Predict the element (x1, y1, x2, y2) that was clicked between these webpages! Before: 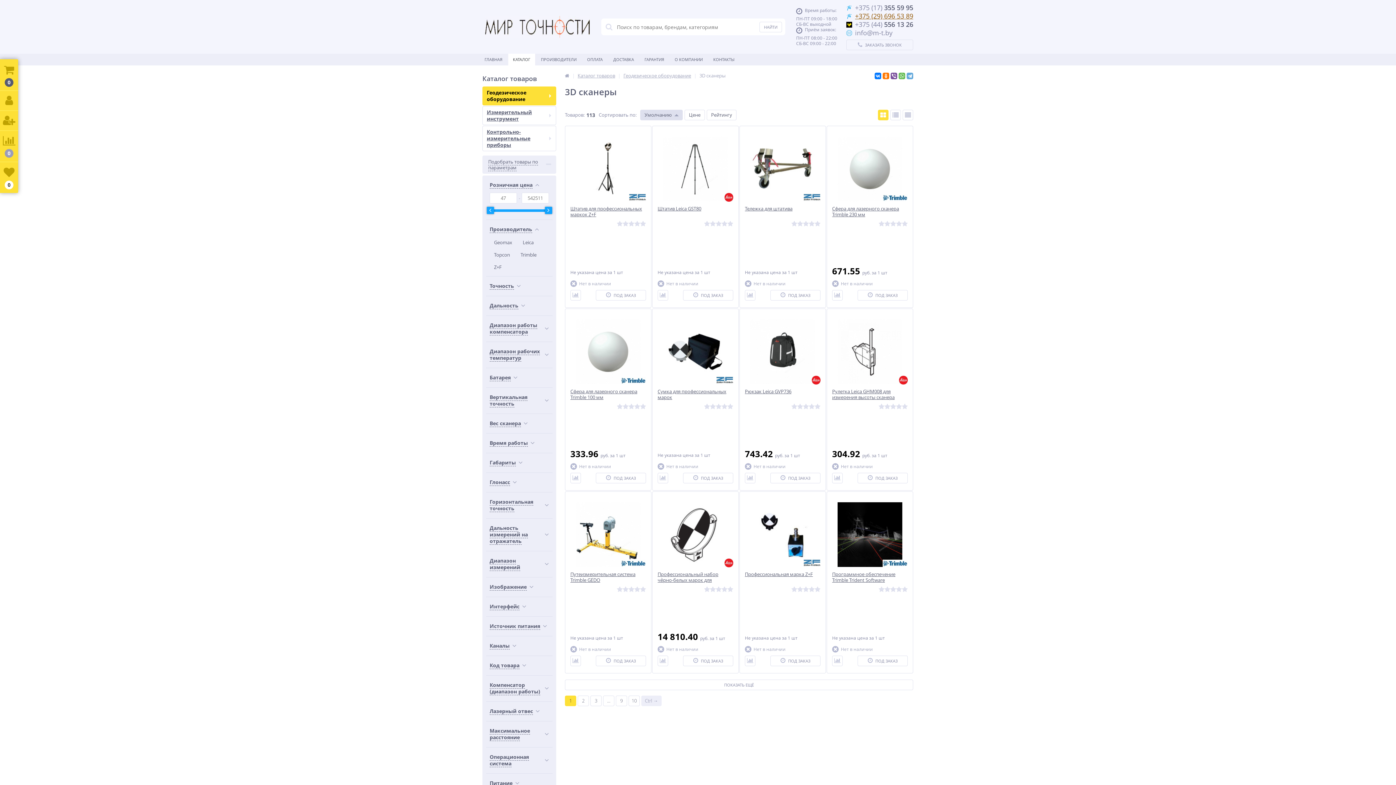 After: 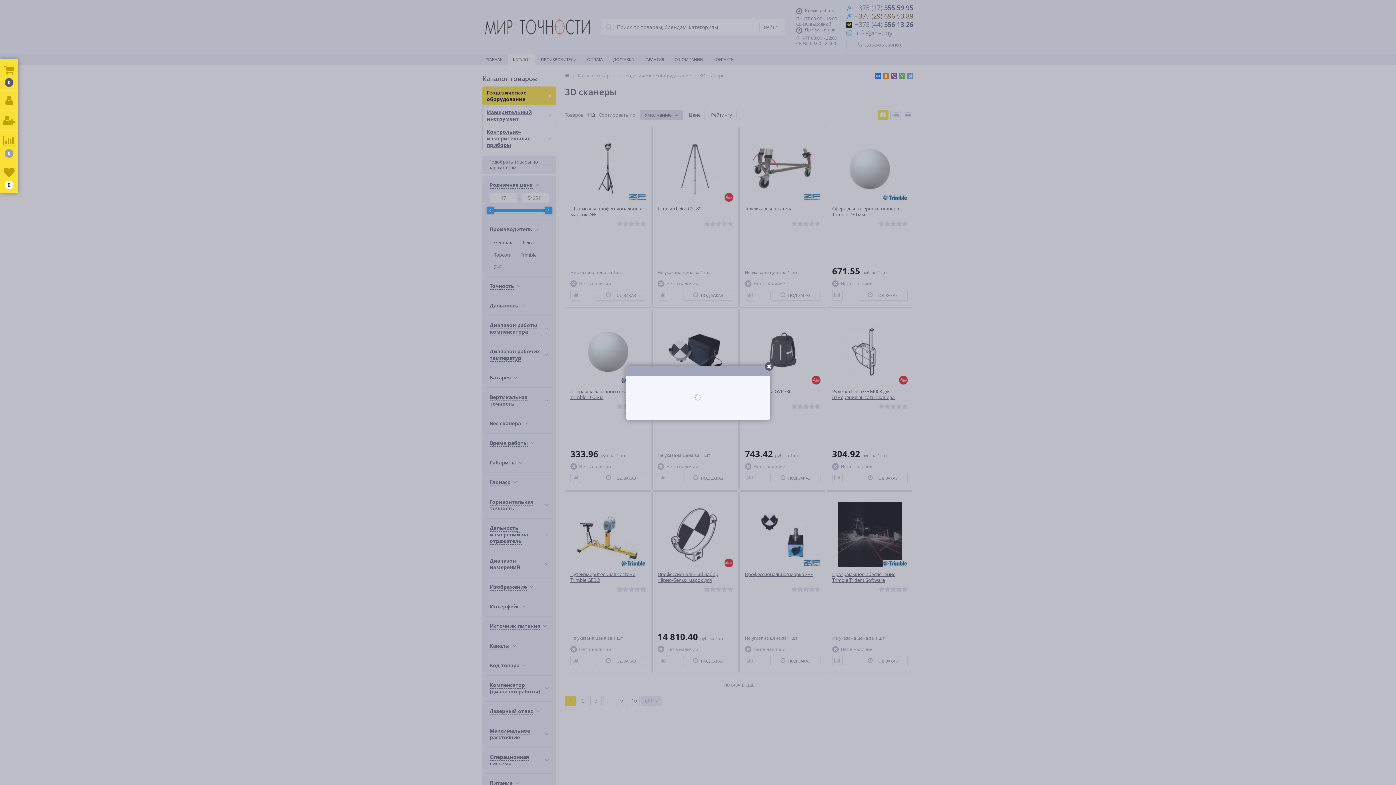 Action: bbox: (846, 39, 913, 50) label: 	ЗАКАЗАТЬ ЗВОНОК